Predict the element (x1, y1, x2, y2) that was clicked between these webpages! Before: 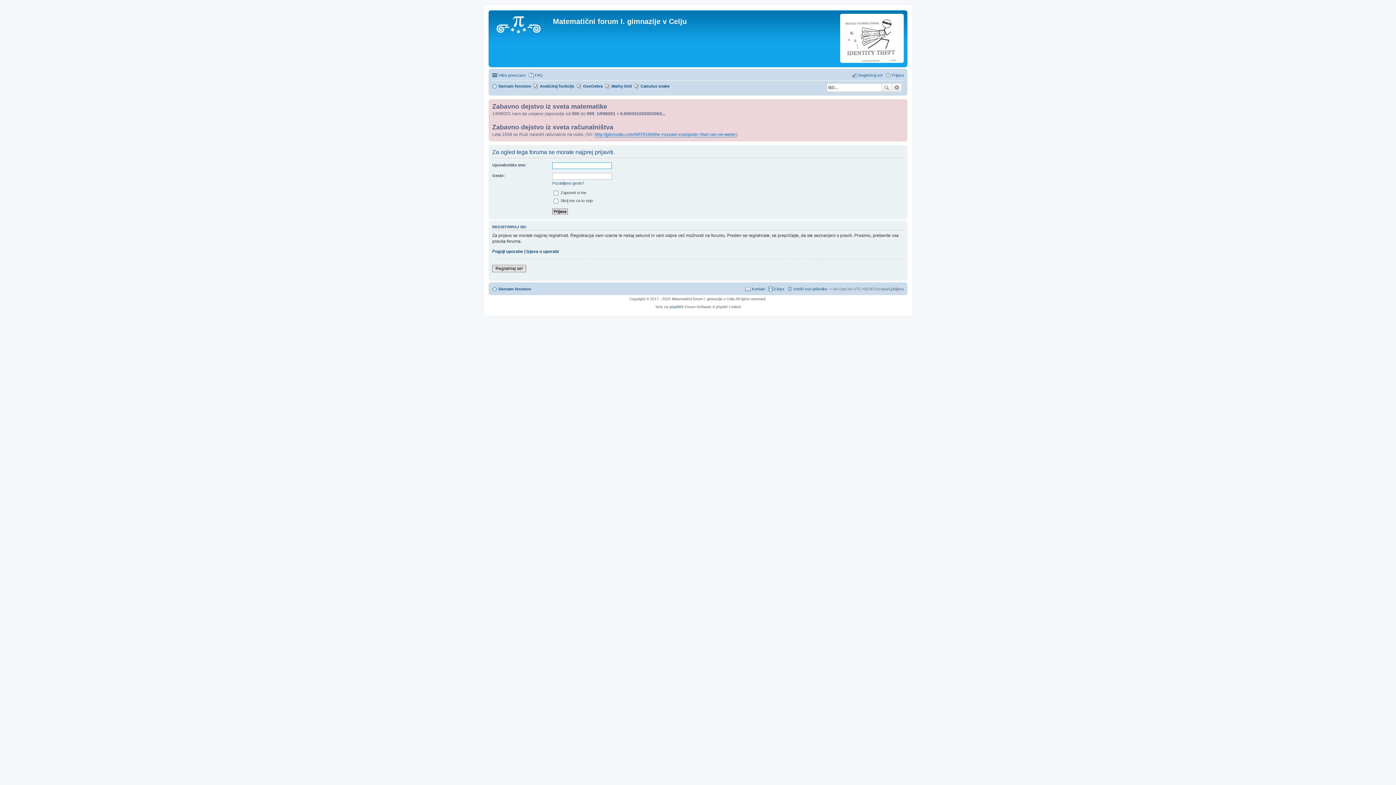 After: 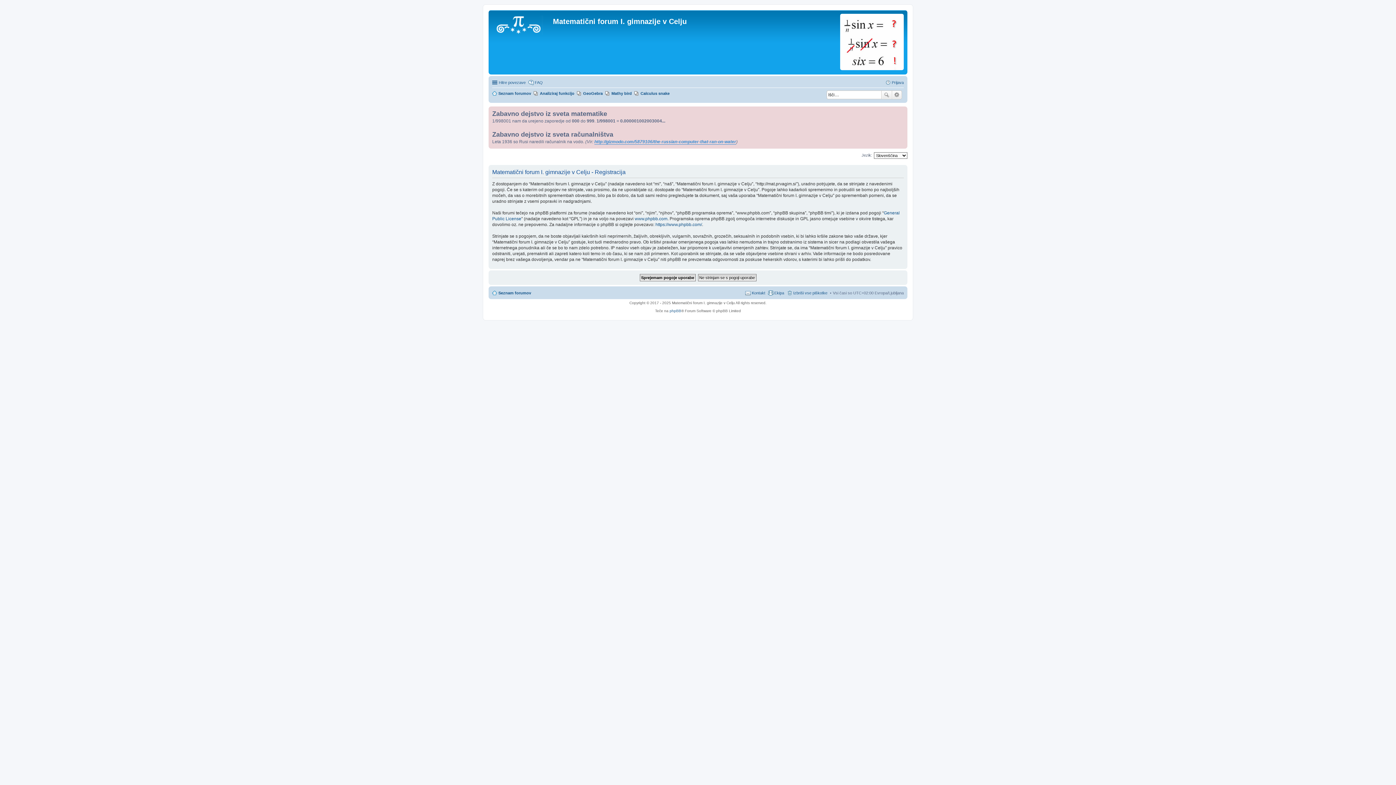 Action: bbox: (852, 70, 882, 79) label: Registriraj se!